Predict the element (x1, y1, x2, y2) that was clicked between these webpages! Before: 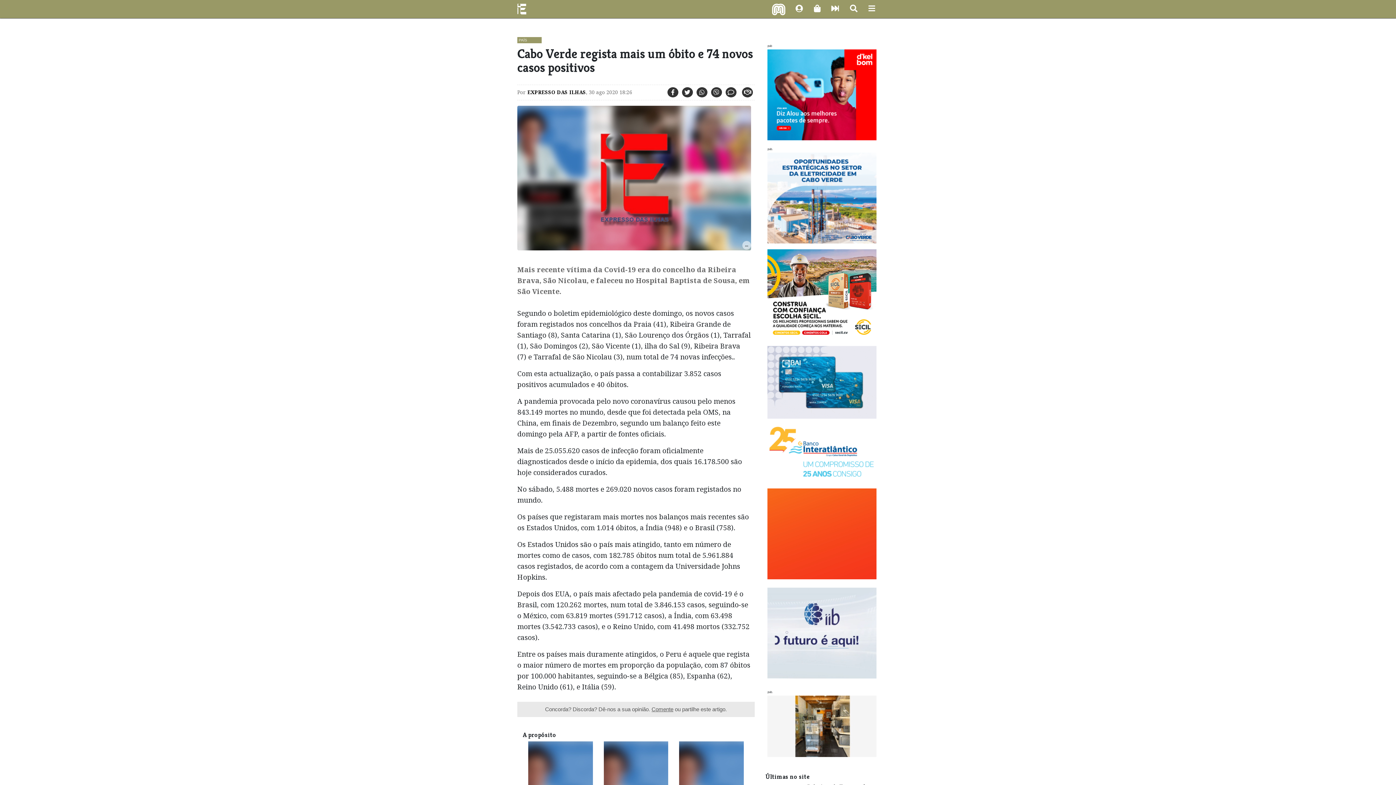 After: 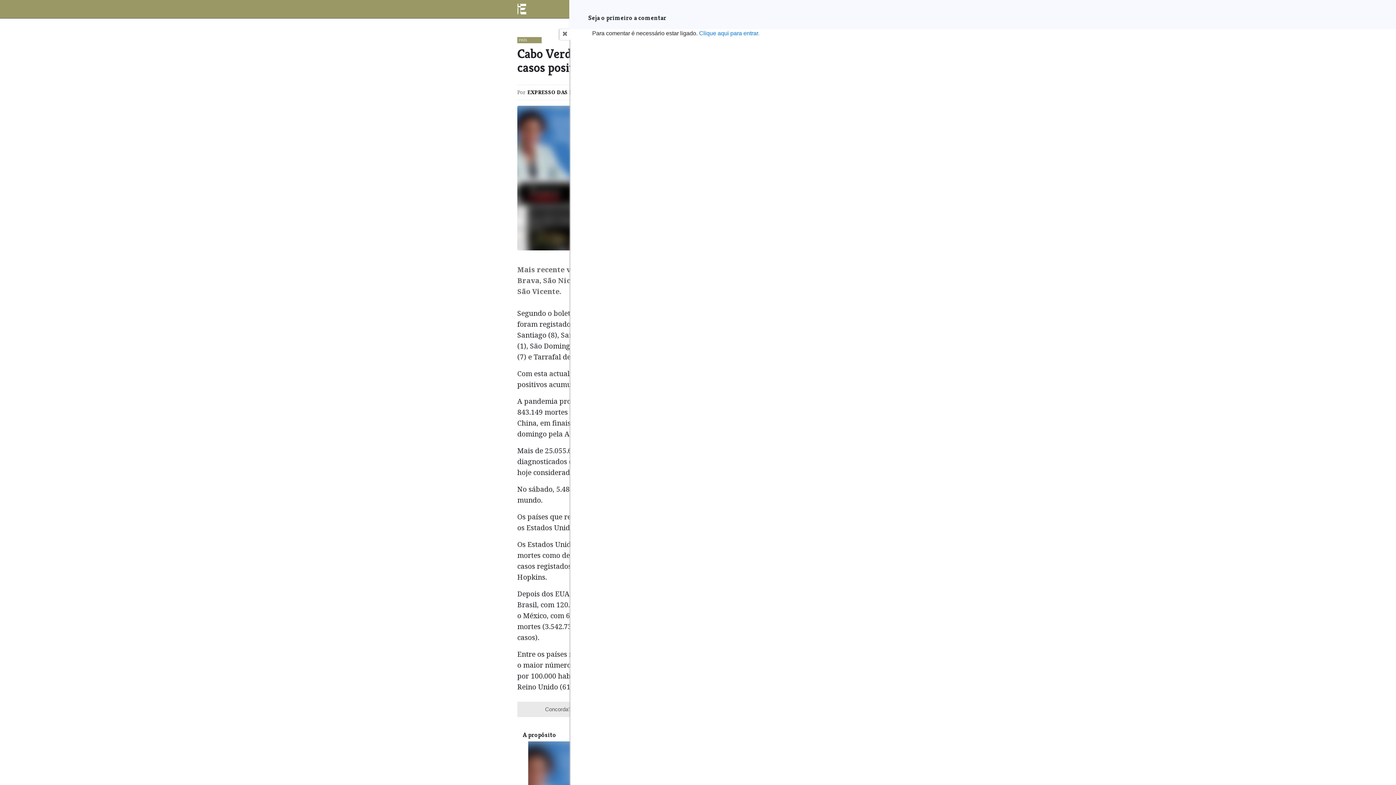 Action: label: Comente bbox: (651, 706, 673, 712)